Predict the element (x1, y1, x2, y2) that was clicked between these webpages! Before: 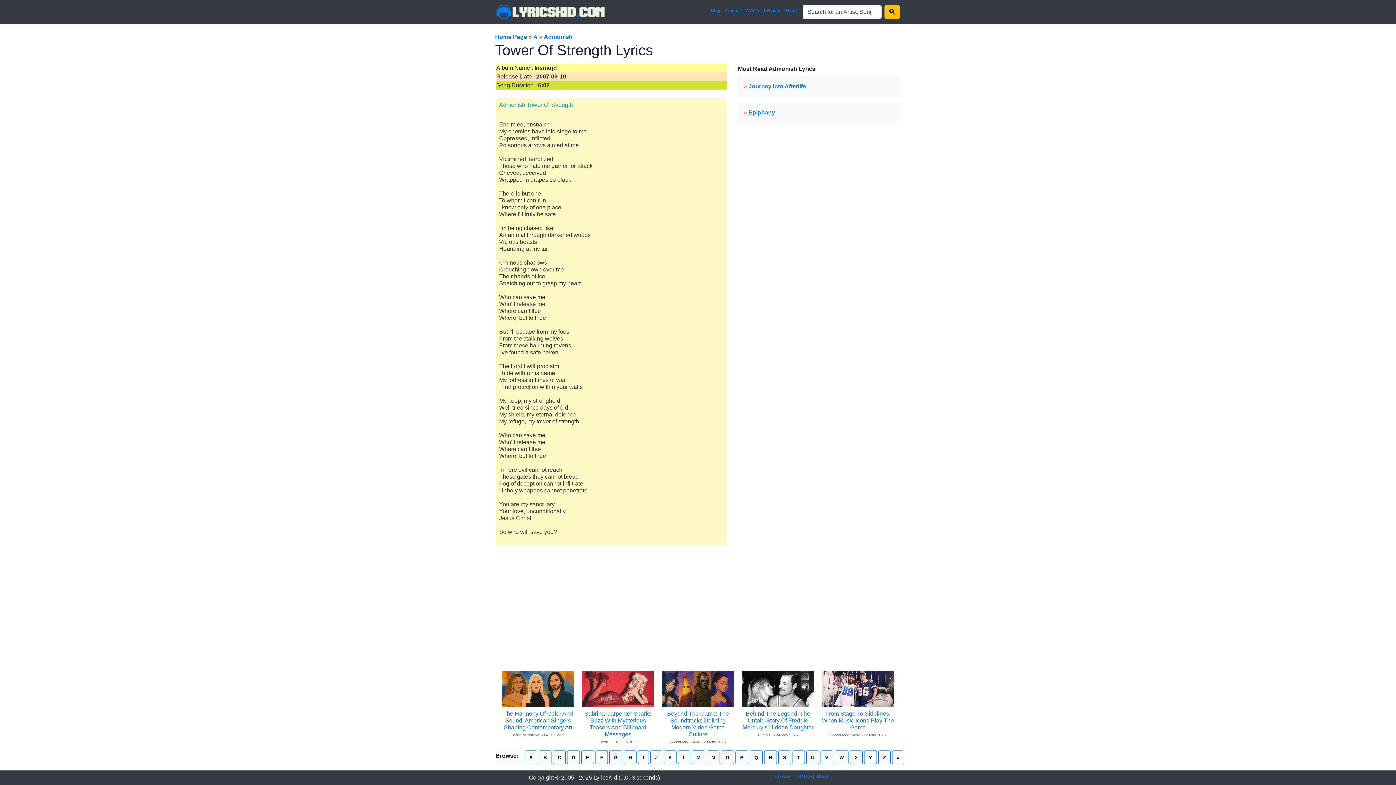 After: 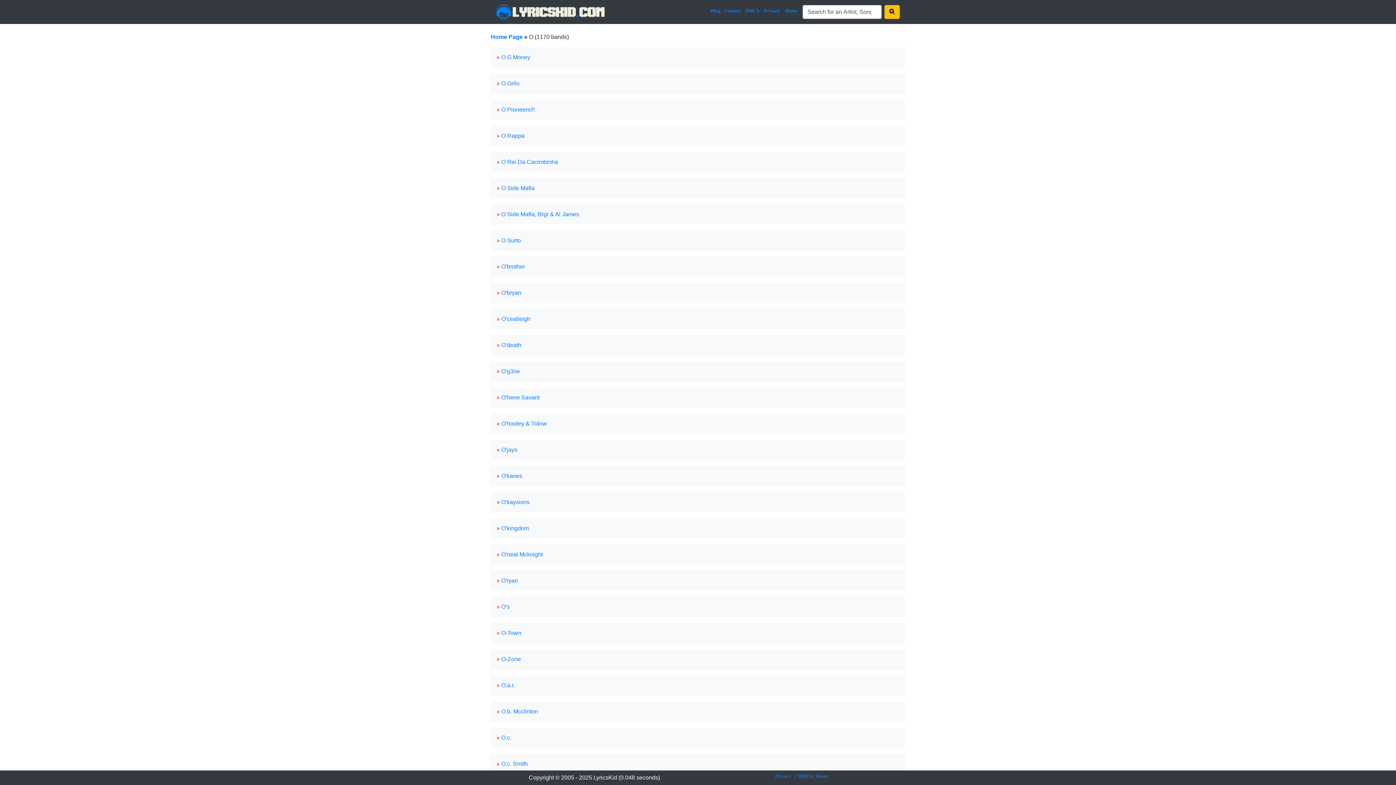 Action: label: O bbox: (725, 755, 729, 760)